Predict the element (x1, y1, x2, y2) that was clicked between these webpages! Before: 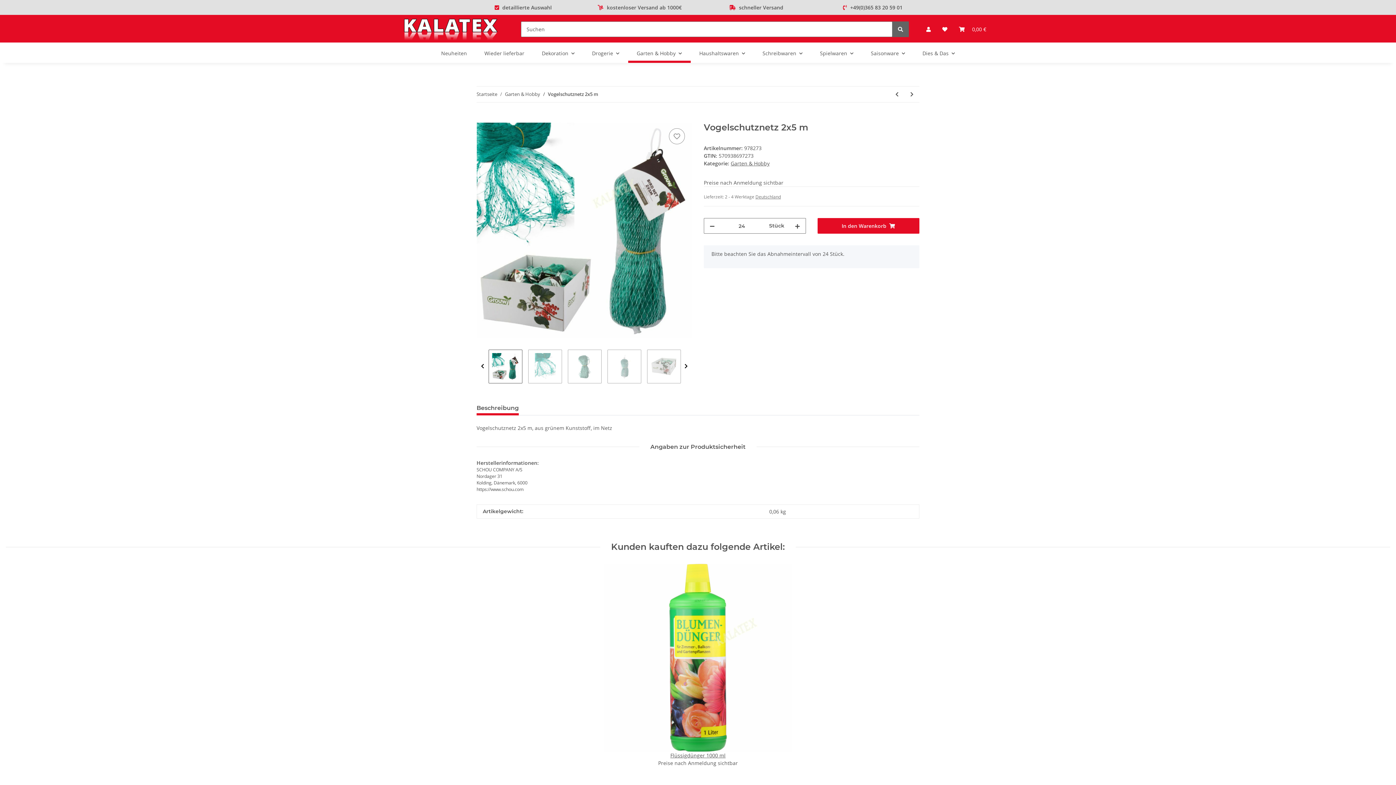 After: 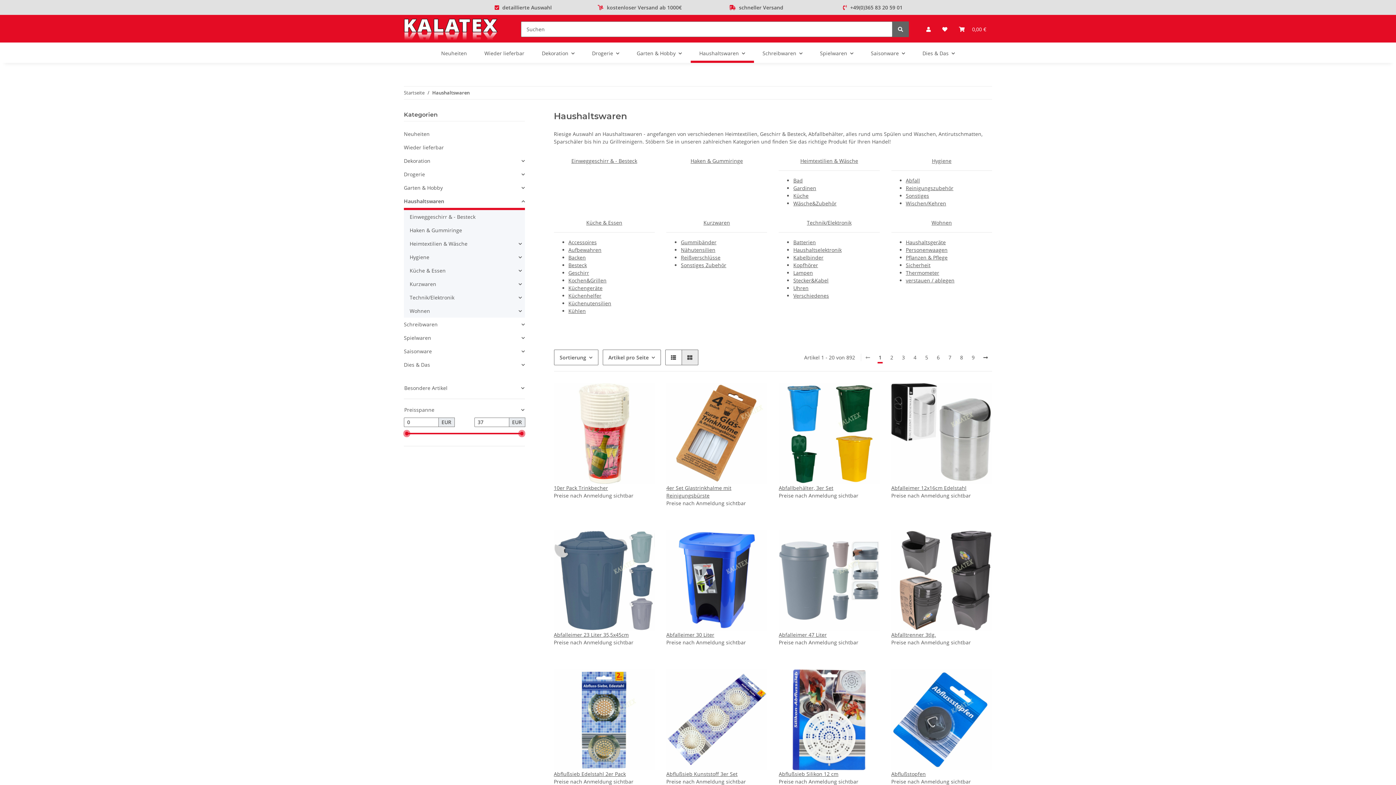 Action: label: Haushaltswaren bbox: (690, 43, 754, 62)